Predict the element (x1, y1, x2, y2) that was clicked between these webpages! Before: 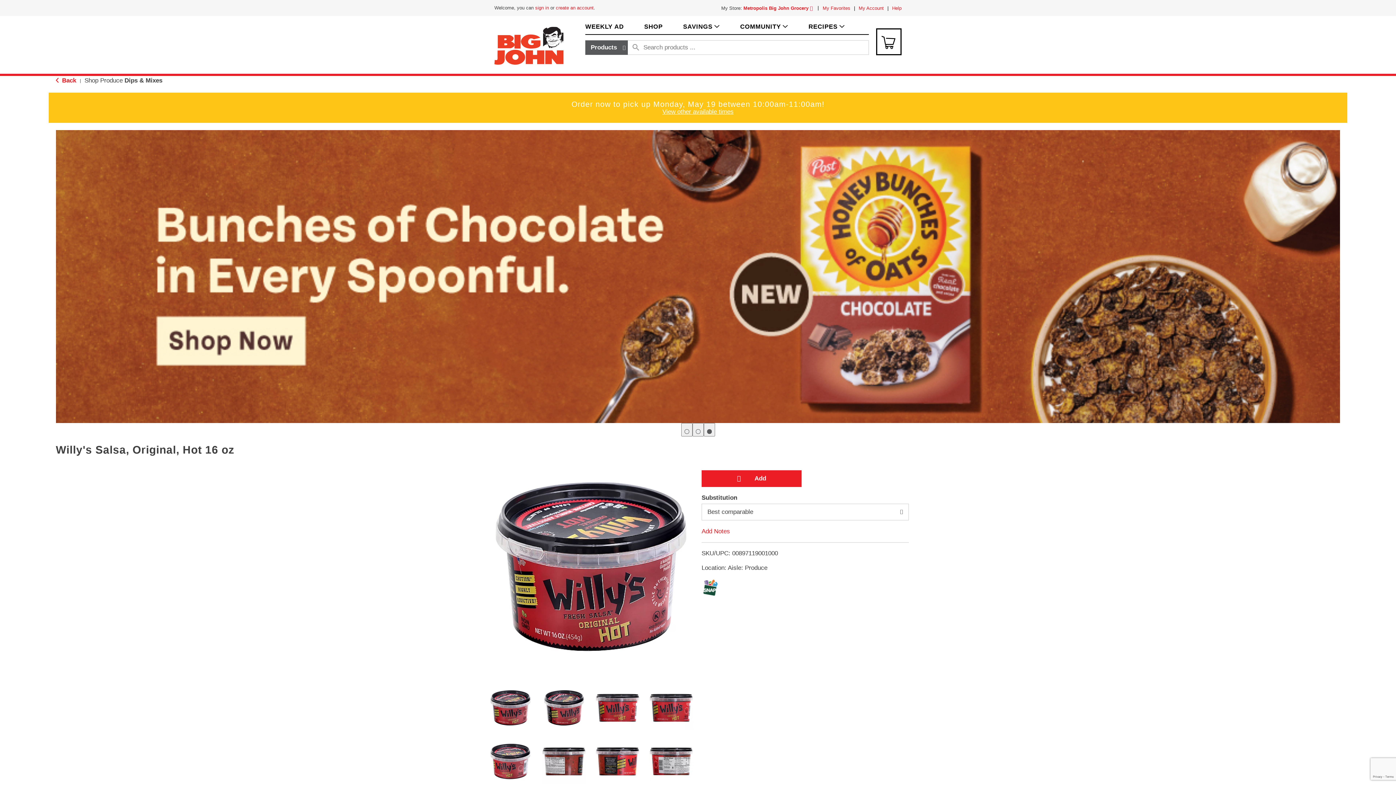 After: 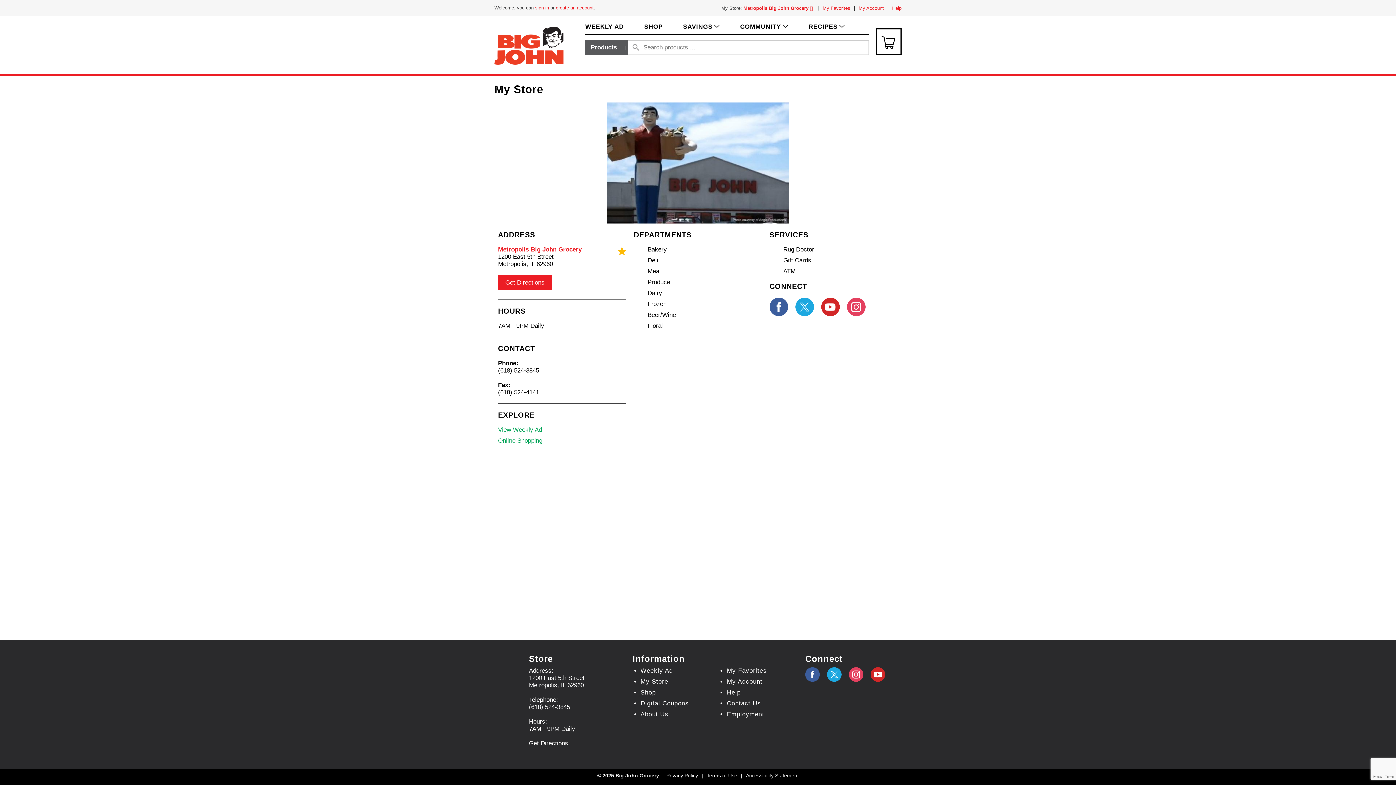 Action: bbox: (638, 678, 711, 685) label: My Store